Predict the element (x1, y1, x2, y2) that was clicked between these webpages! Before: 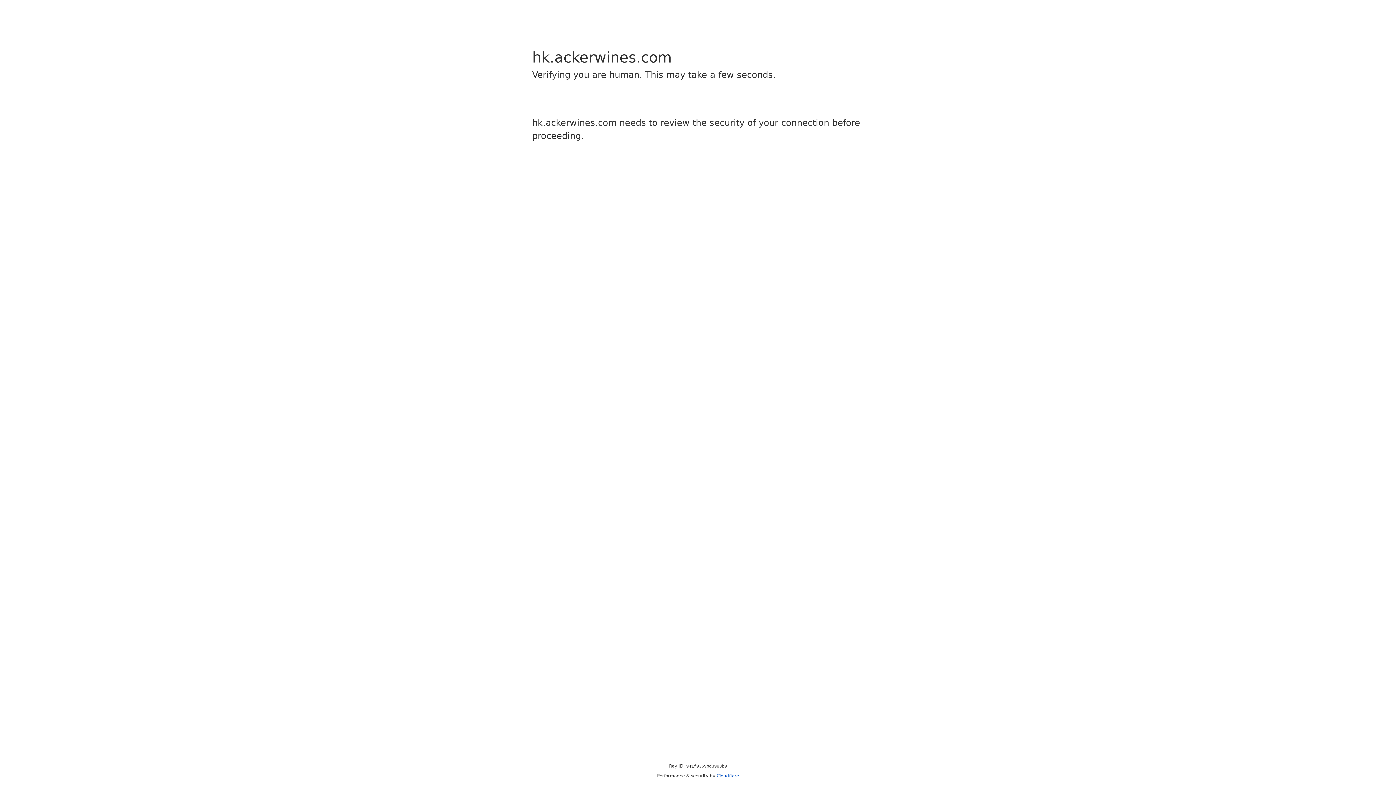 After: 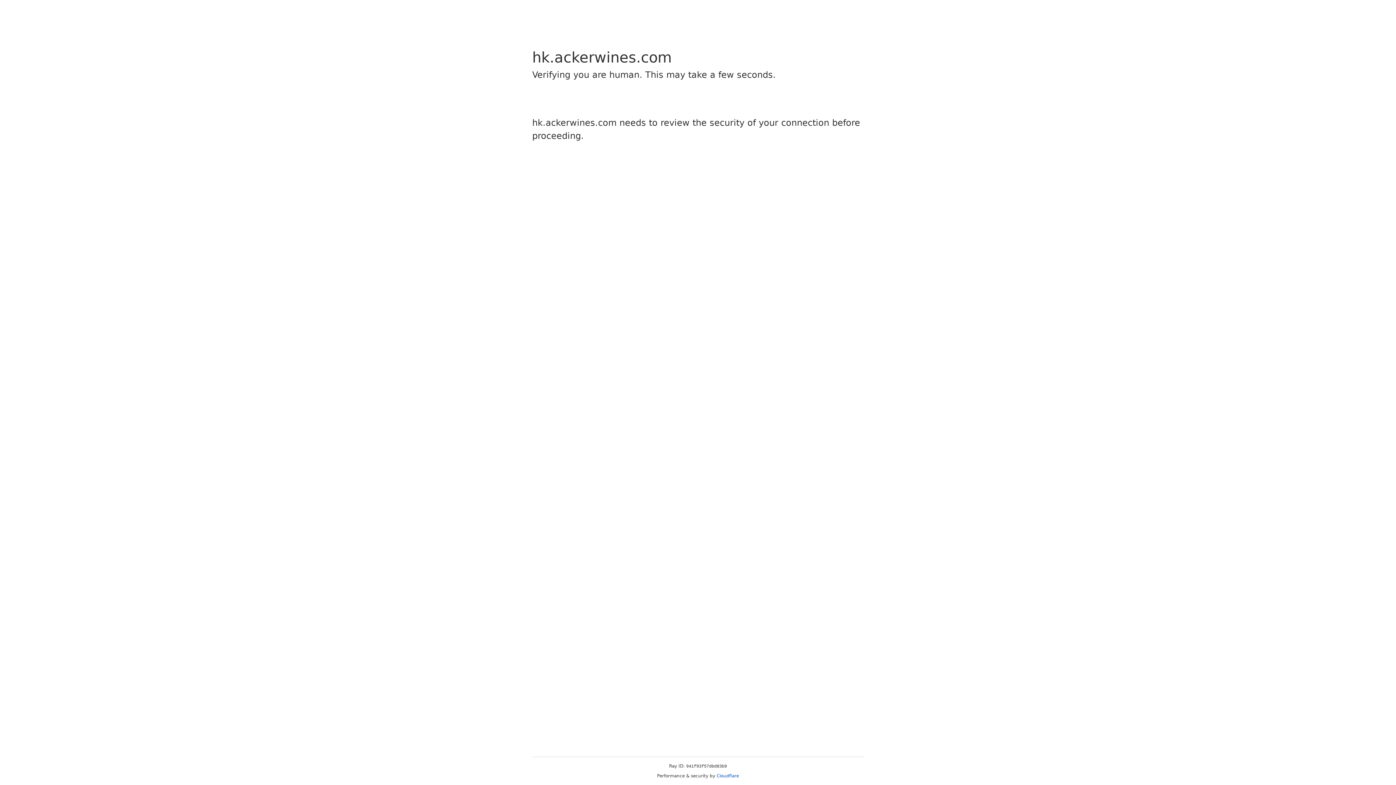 Action: bbox: (716, 773, 739, 778) label: Cloudflare